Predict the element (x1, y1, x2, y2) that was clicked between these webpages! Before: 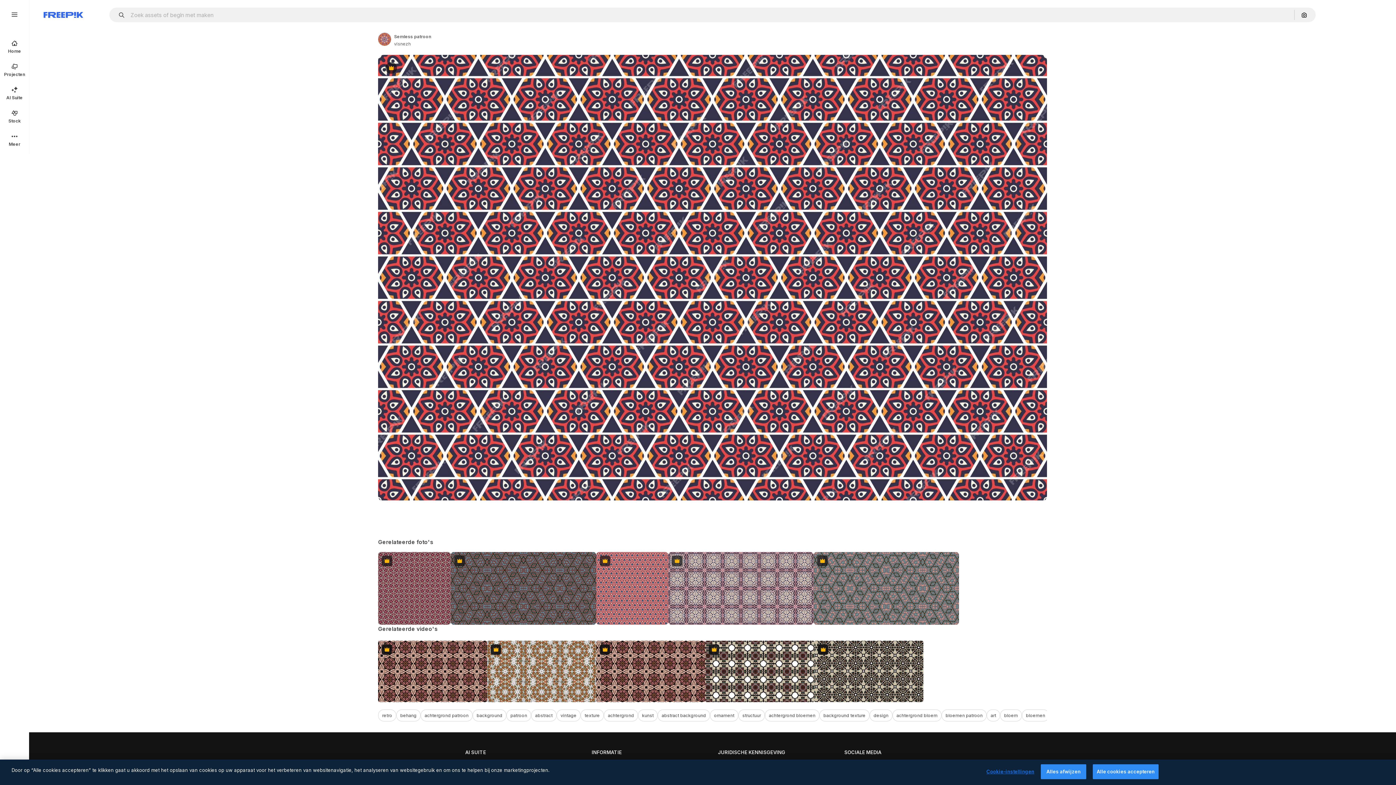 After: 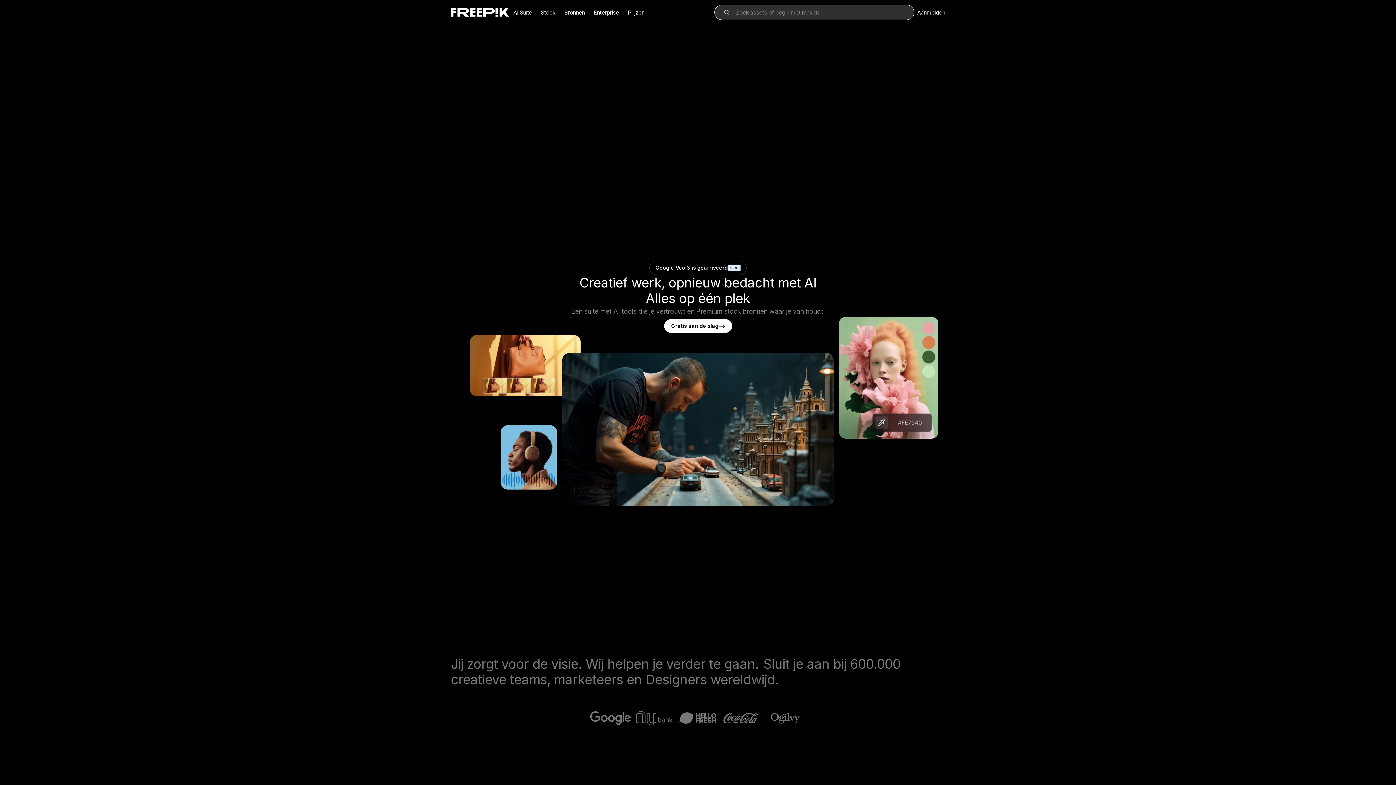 Action: label: Freepik bbox: (43, 12, 83, 17)